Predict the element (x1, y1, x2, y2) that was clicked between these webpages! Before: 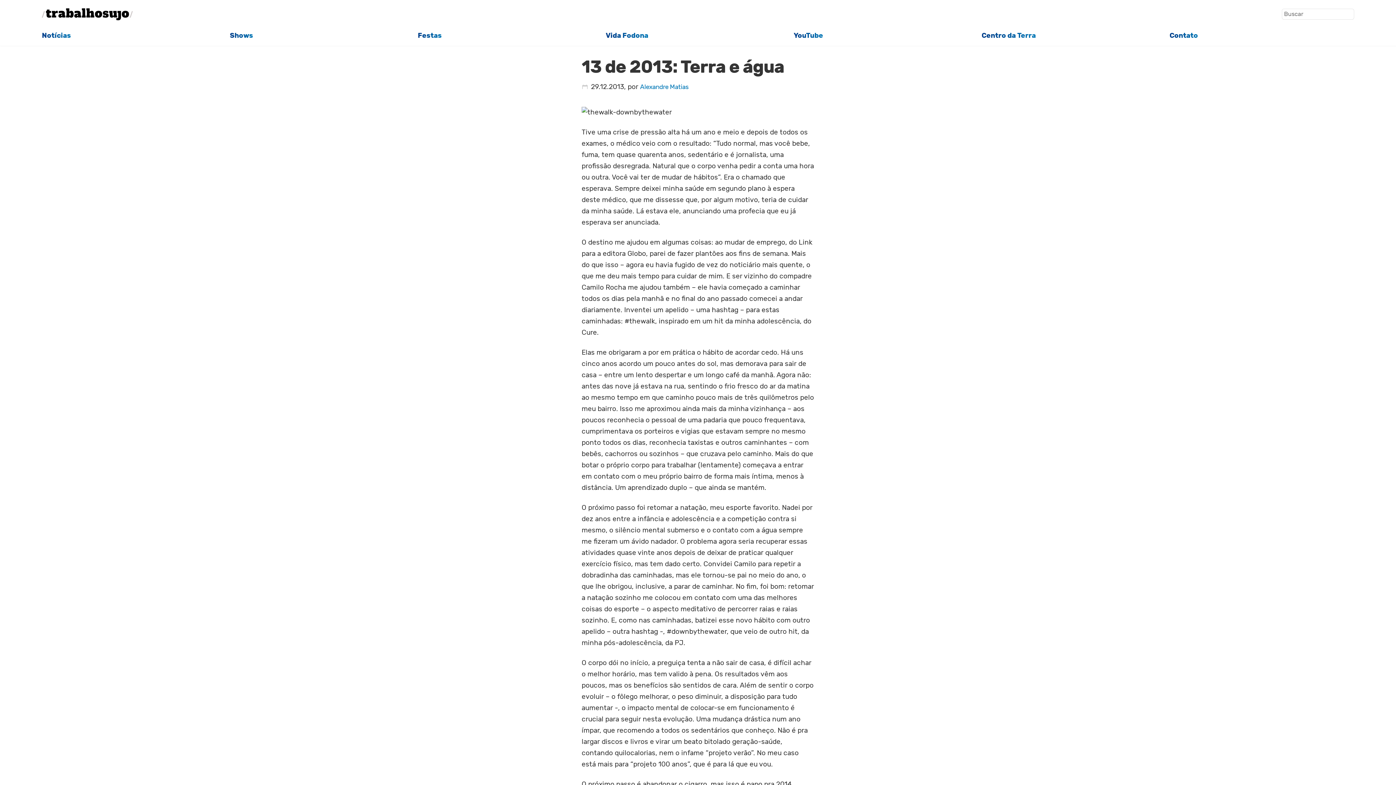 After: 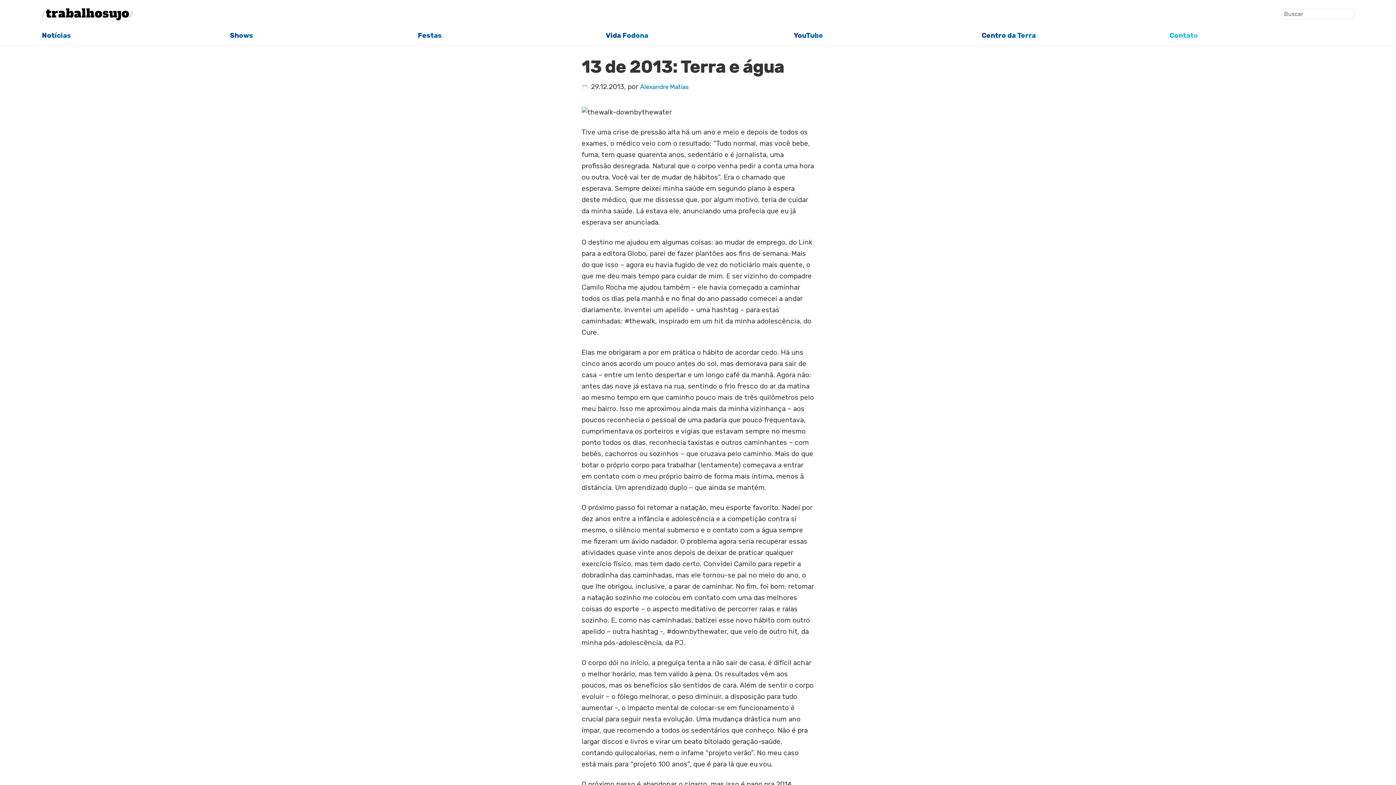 Action: label: Contato bbox: (1169, 31, 1198, 39)